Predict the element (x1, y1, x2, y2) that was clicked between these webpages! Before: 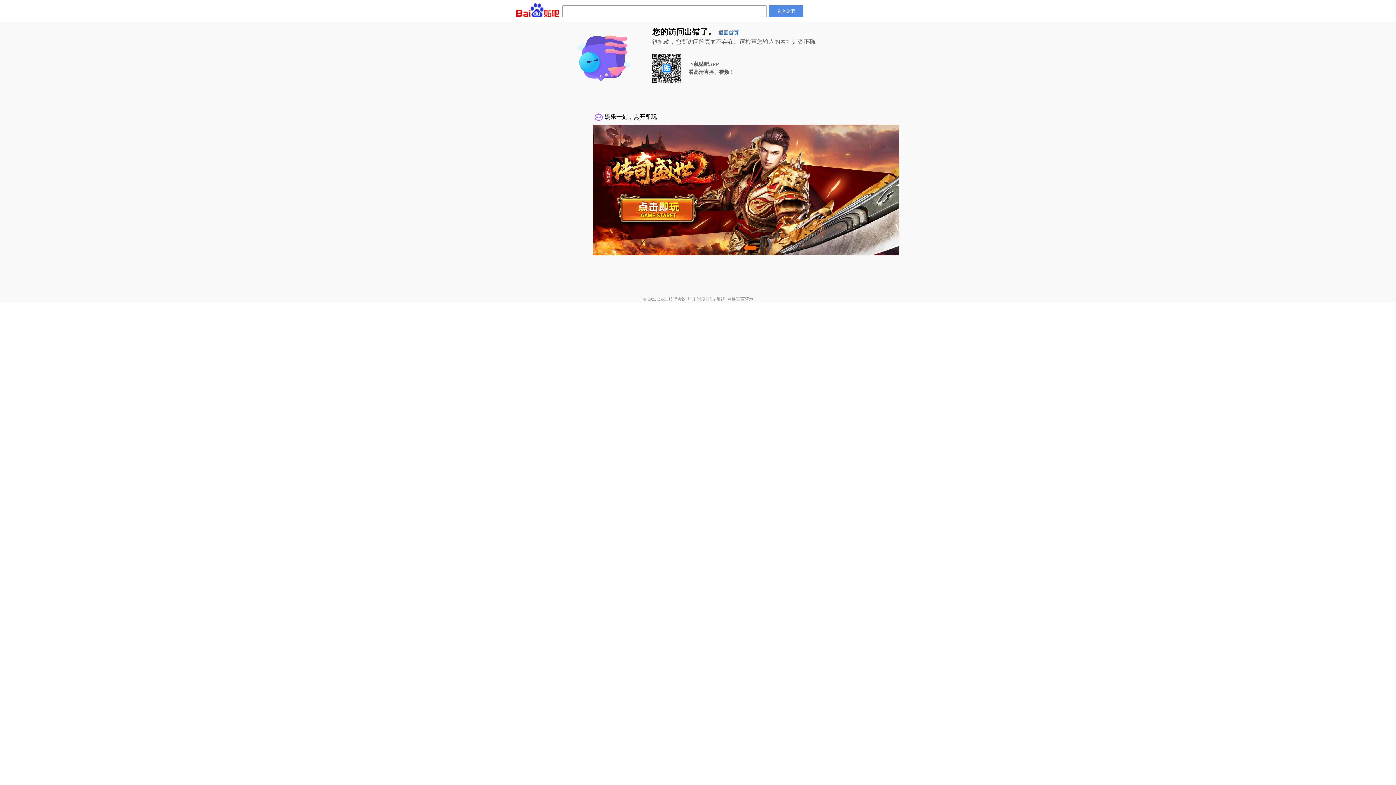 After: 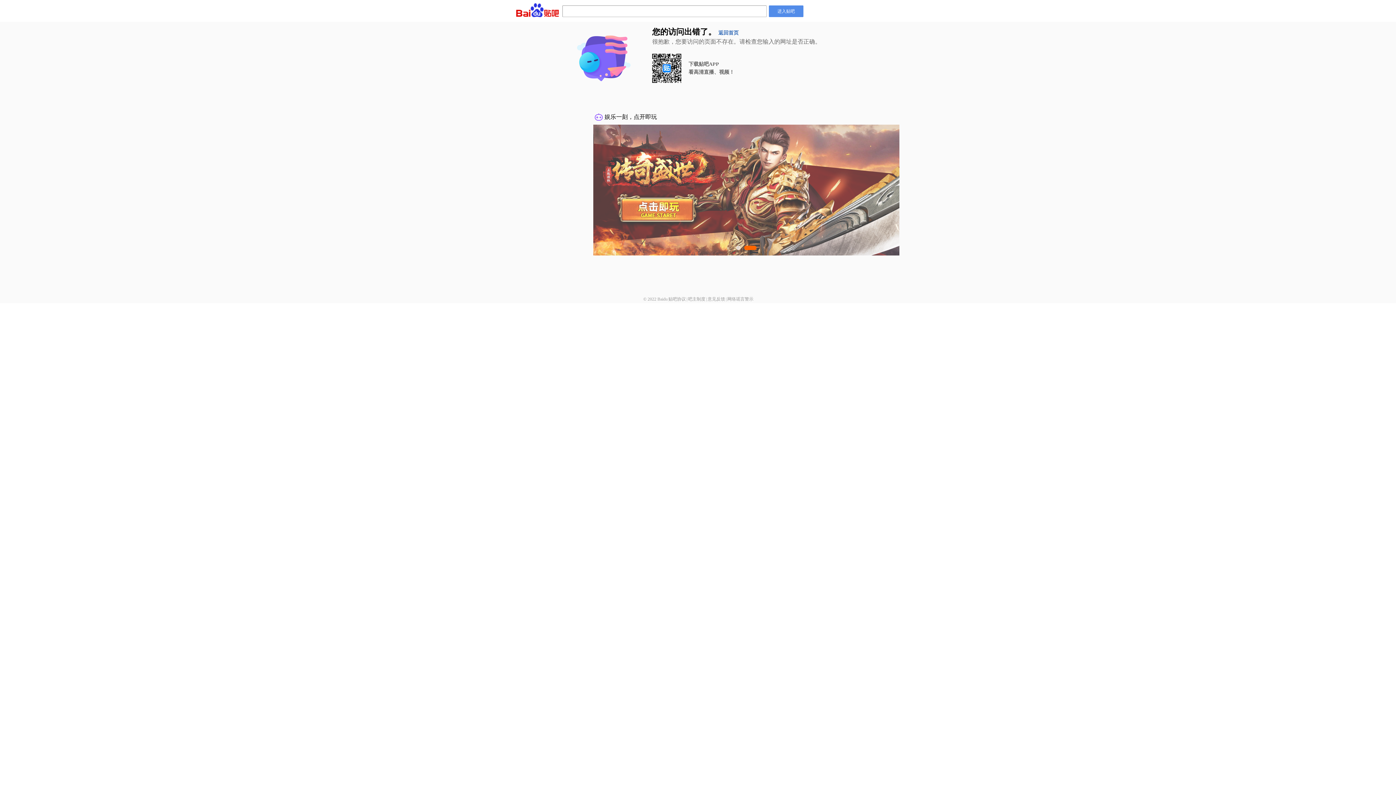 Action: bbox: (727, 296, 753, 301) label: 网络谣言警示